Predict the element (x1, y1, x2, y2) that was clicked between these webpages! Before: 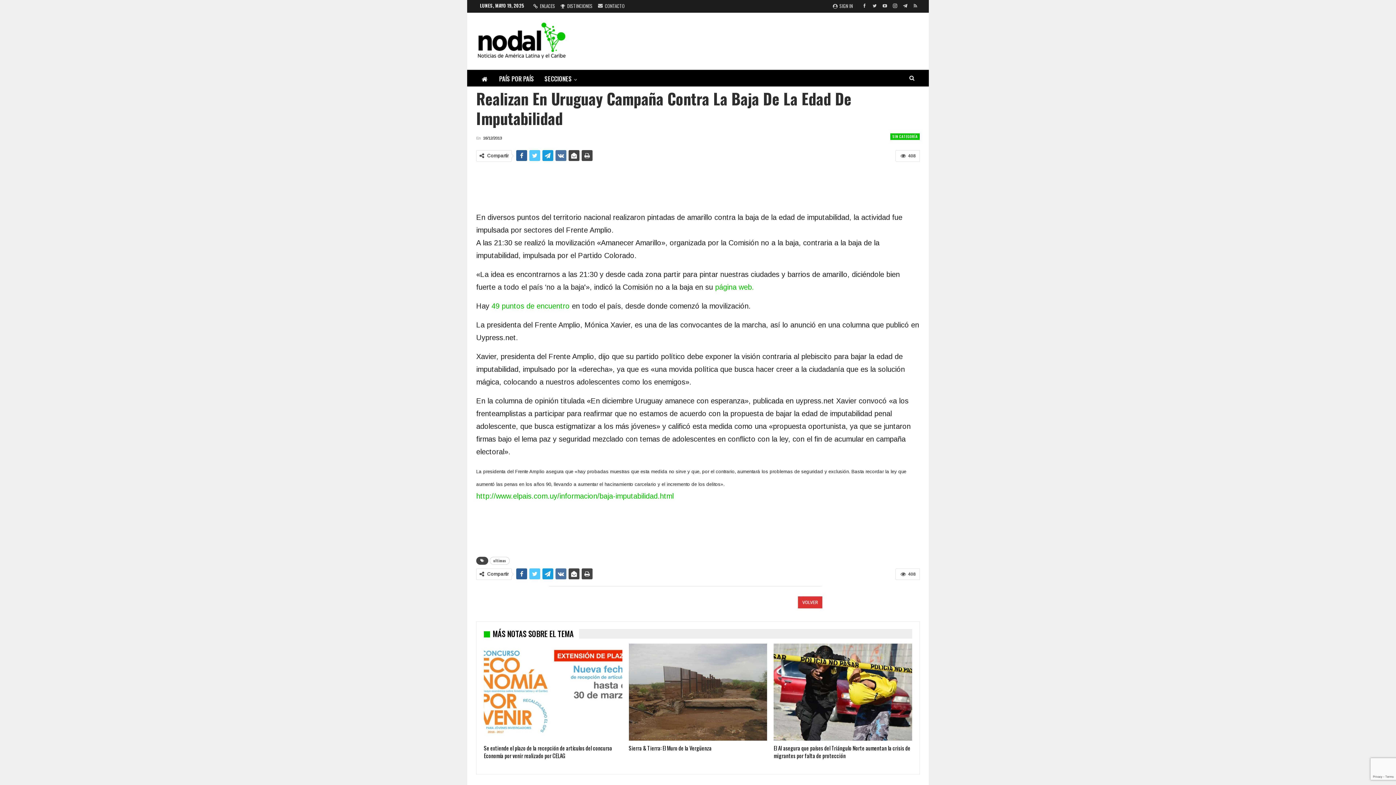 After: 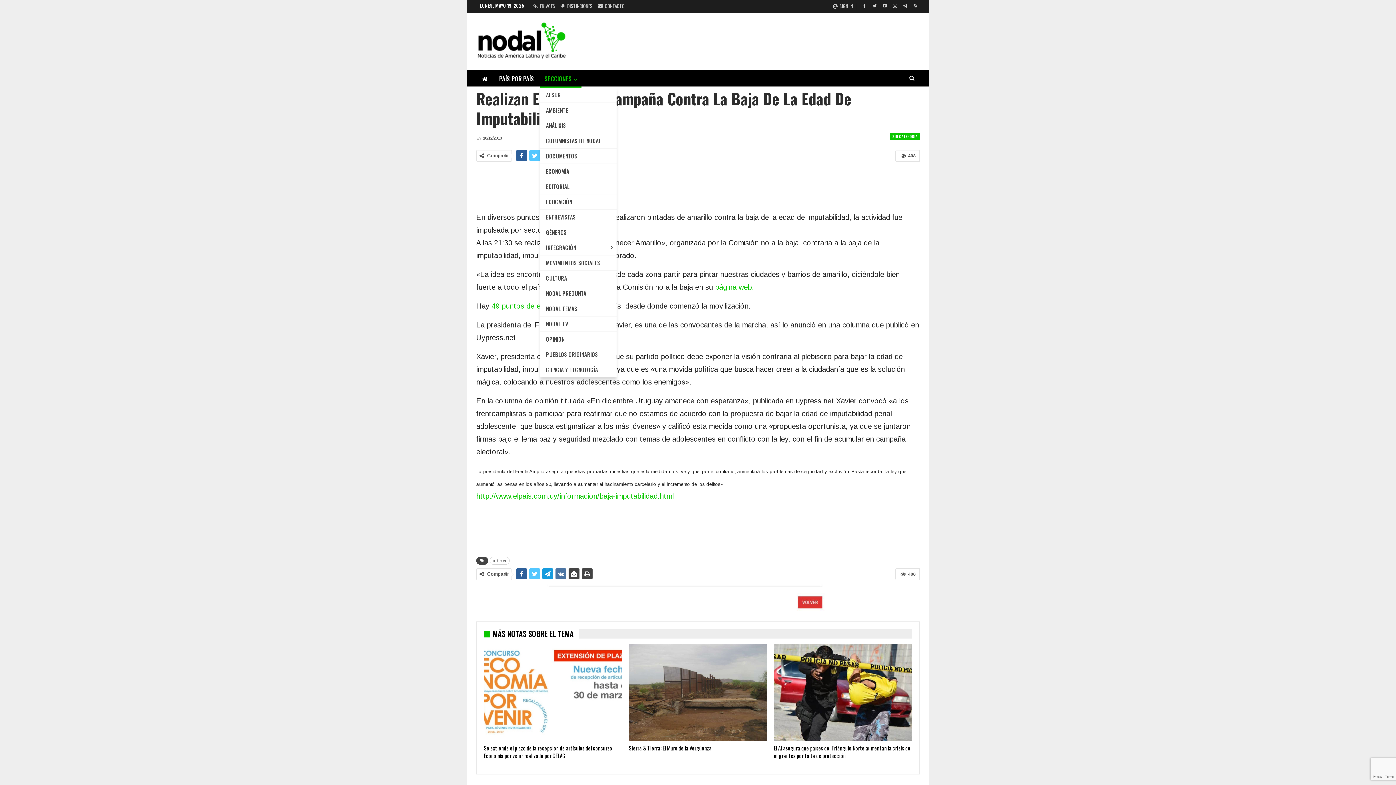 Action: bbox: (540, 70, 581, 87) label: SECCIONES